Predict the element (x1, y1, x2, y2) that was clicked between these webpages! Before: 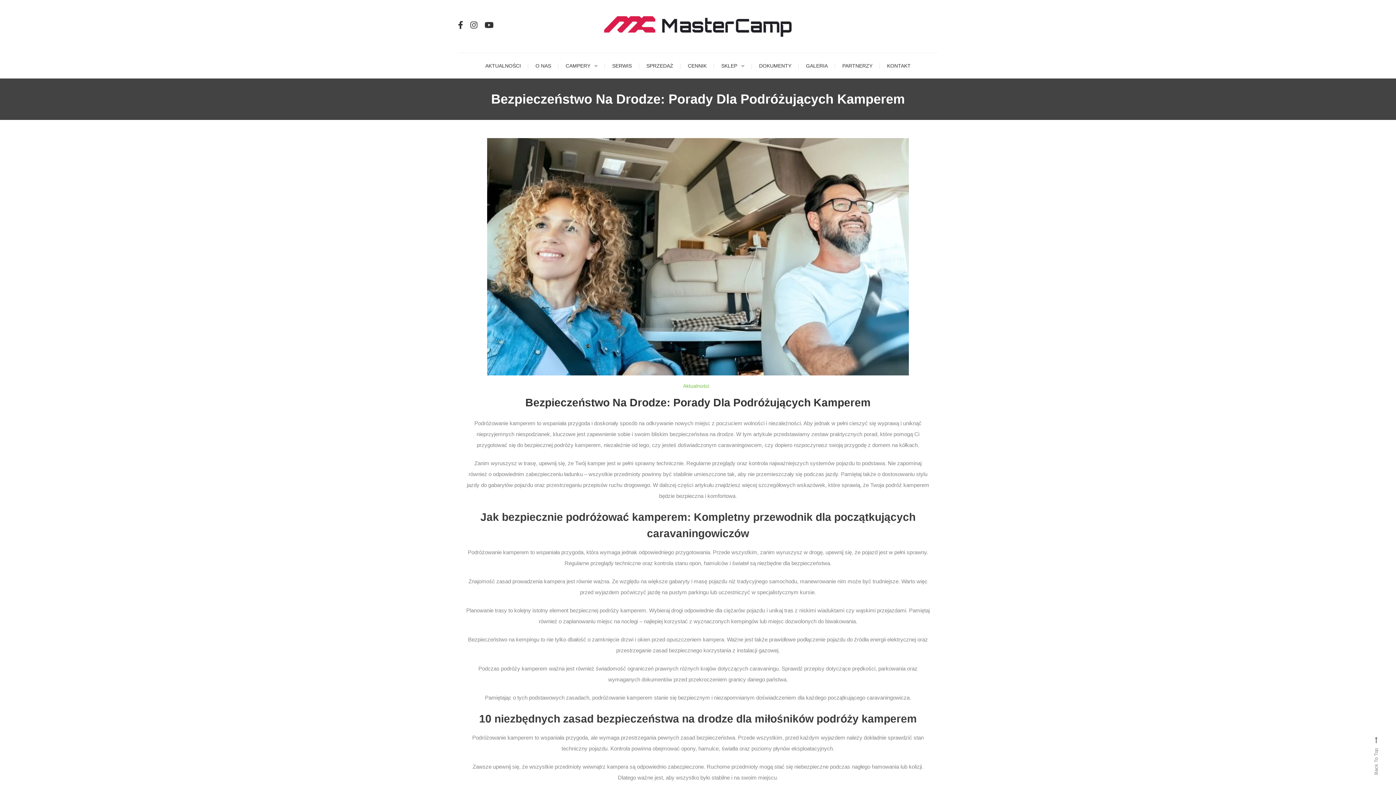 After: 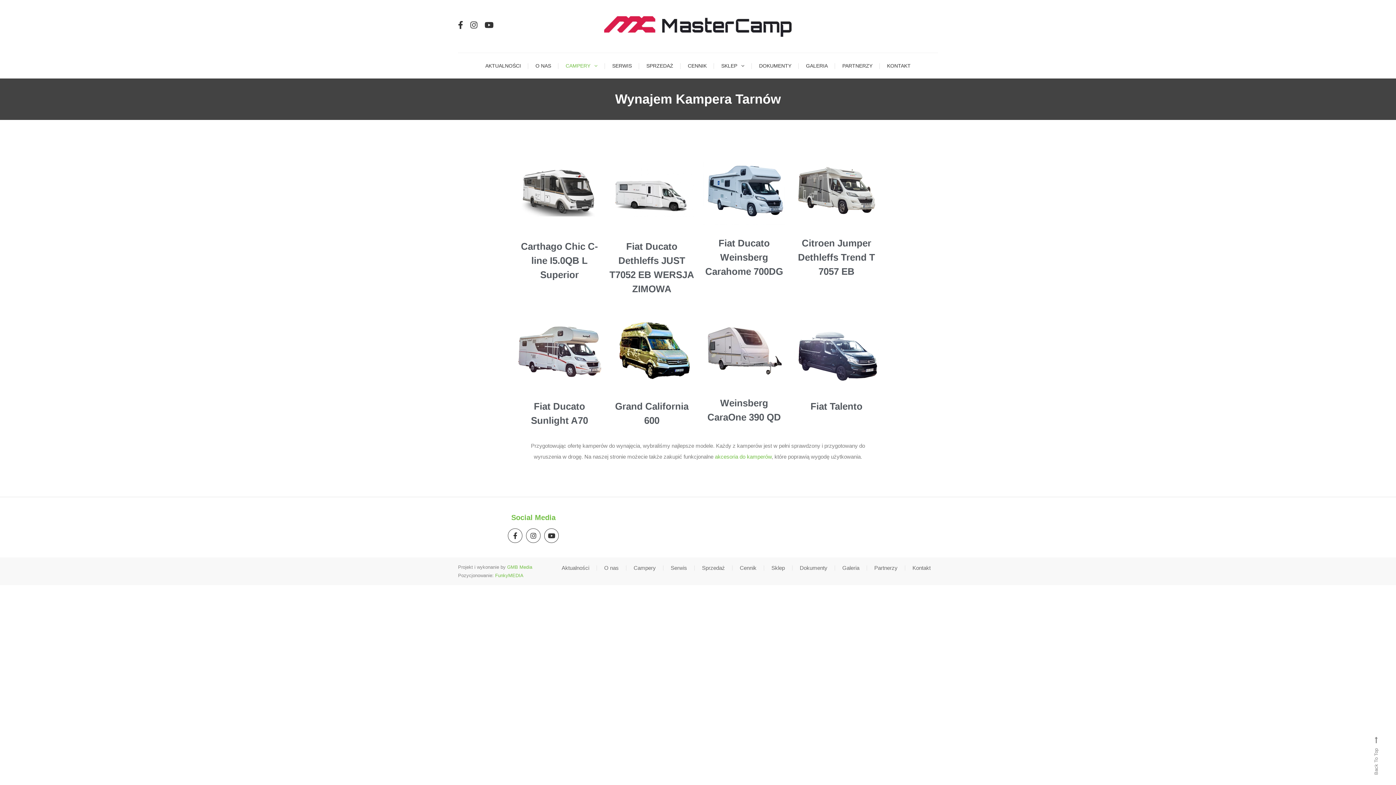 Action: bbox: (558, 53, 605, 78) label: CAMPERY